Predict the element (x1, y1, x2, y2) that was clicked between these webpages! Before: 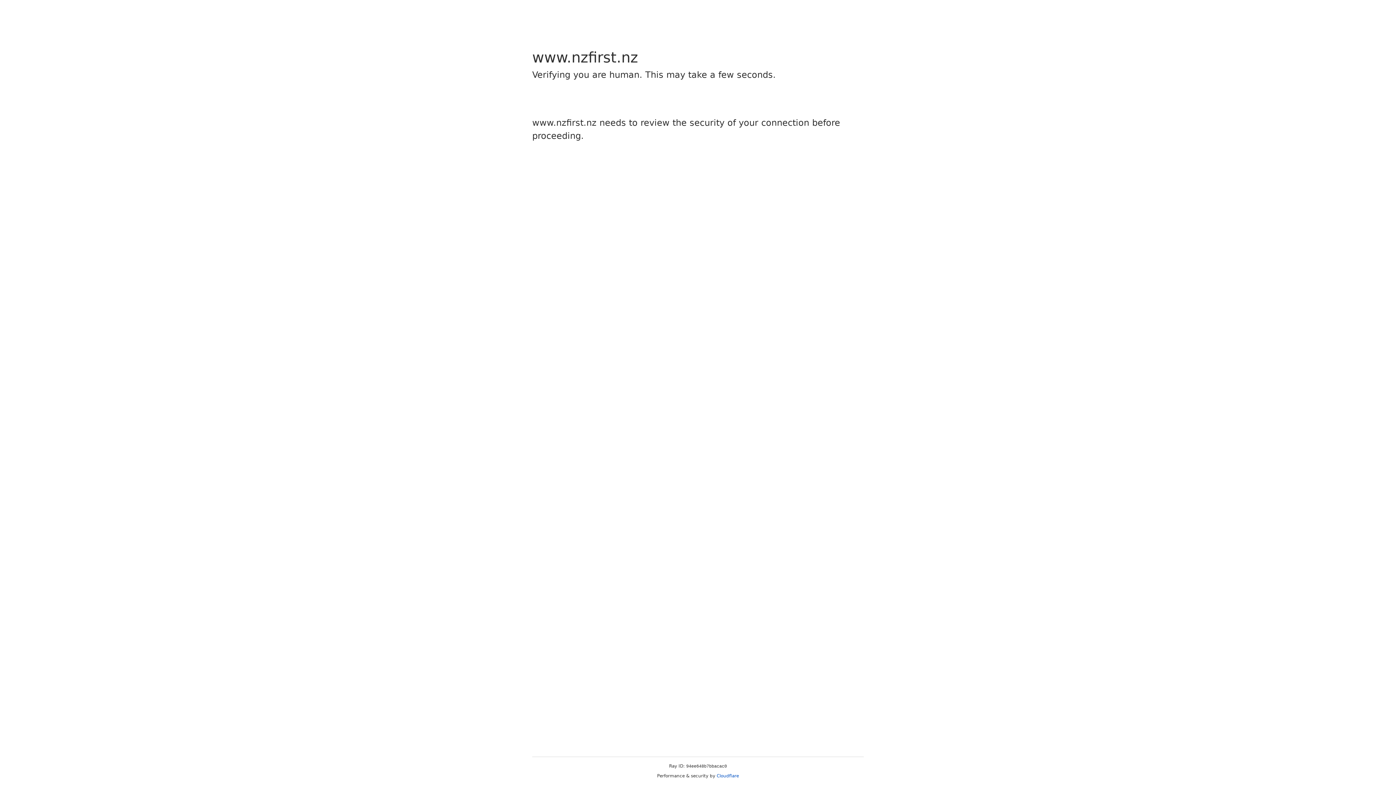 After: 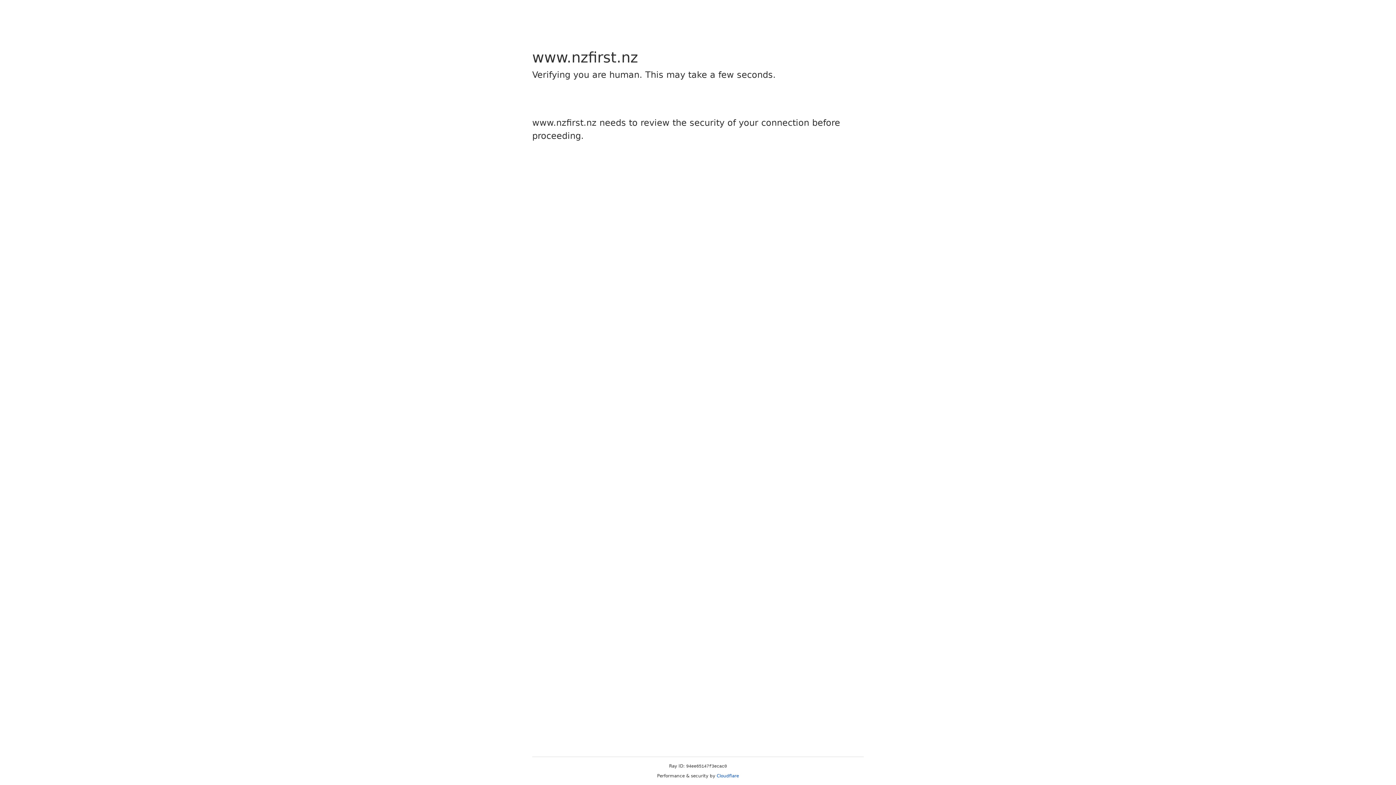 Action: bbox: (716, 773, 739, 778) label: Cloudflare